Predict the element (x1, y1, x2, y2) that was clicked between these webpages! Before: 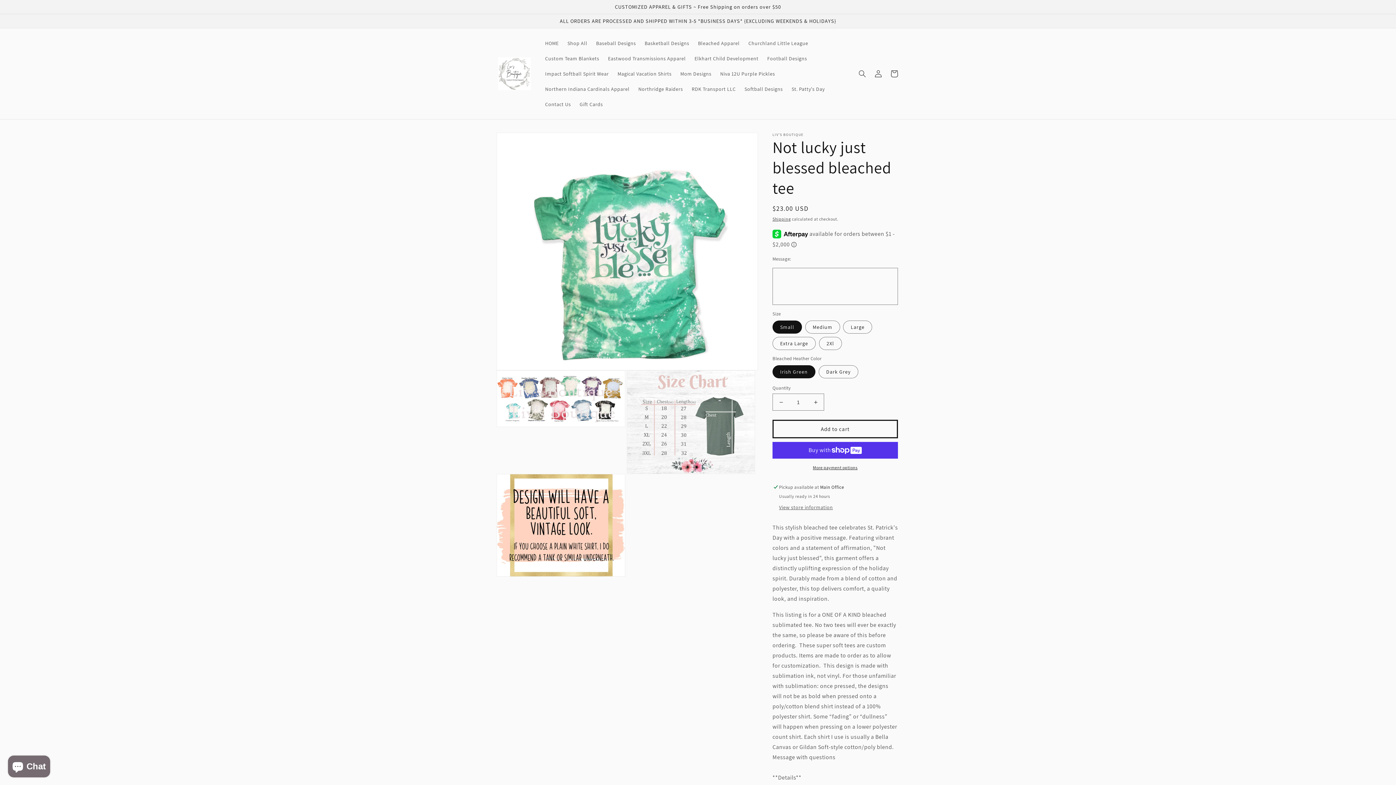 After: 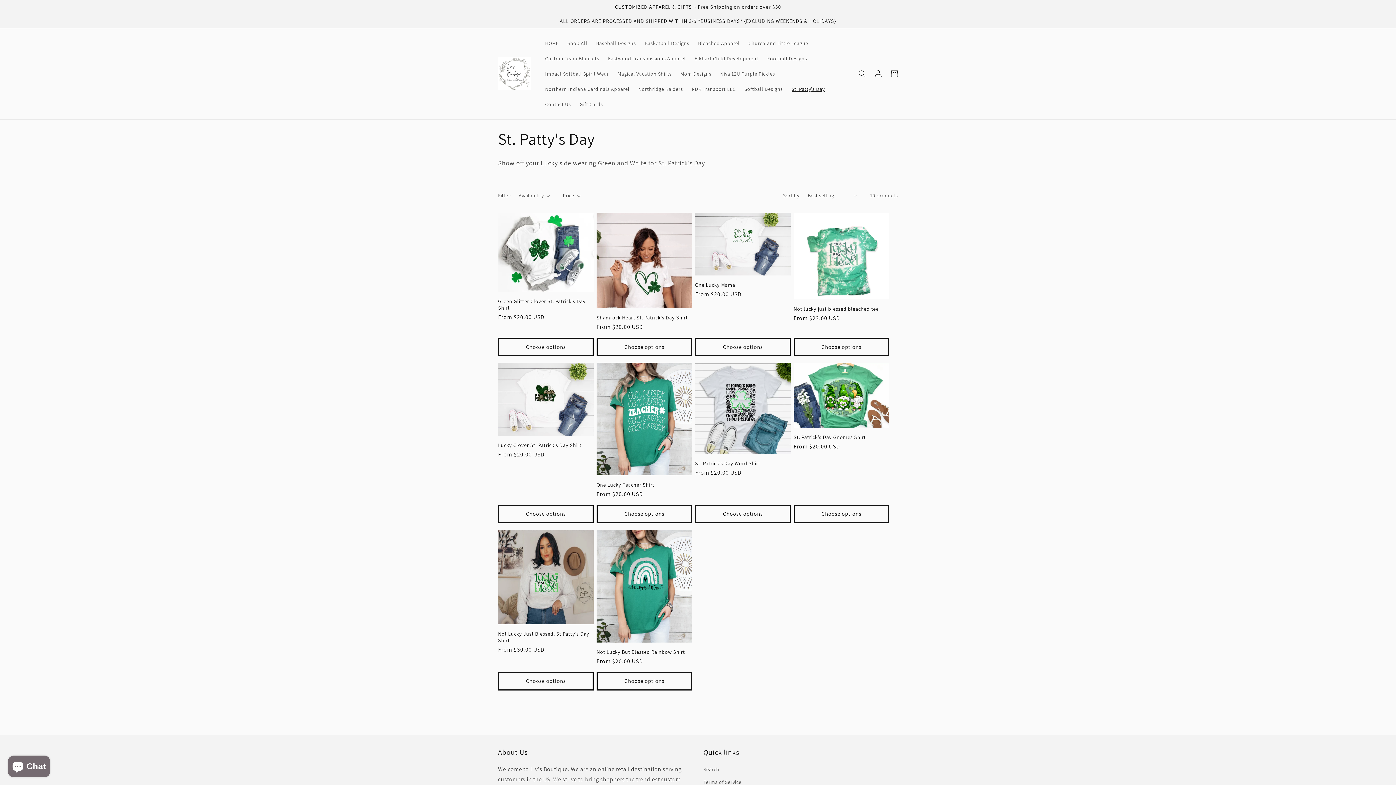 Action: bbox: (787, 81, 829, 96) label: St. Patty's Day